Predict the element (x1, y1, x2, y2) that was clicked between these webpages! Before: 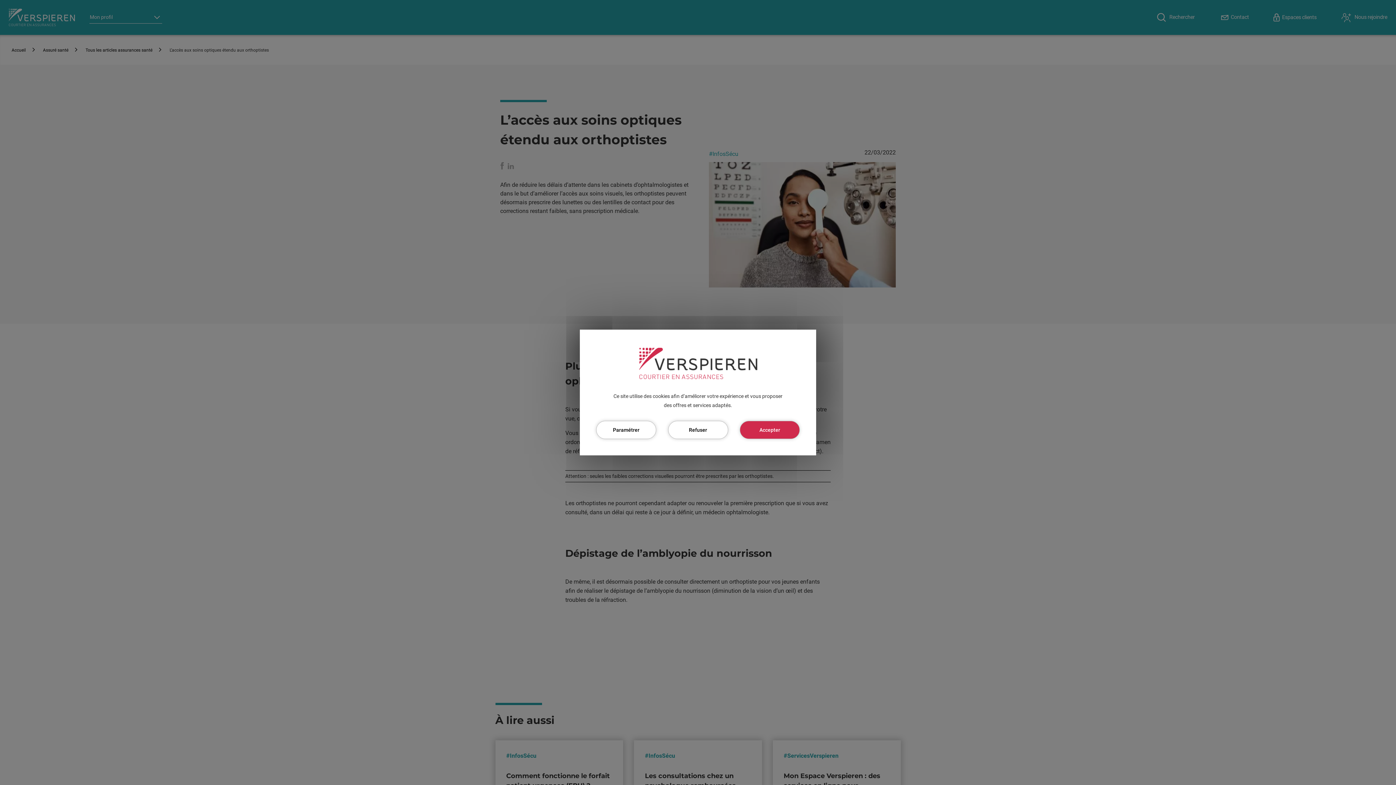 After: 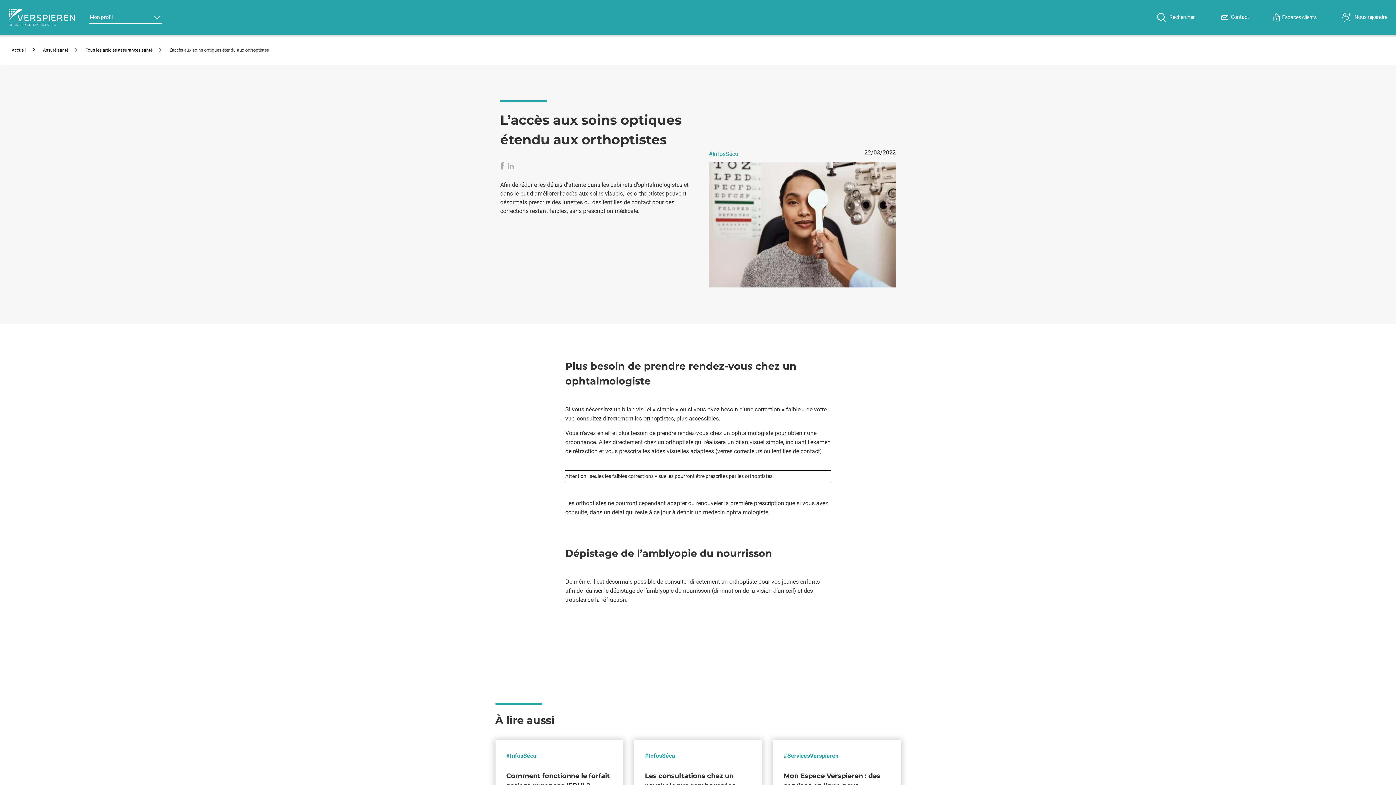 Action: label: Accepter bbox: (740, 421, 800, 439)